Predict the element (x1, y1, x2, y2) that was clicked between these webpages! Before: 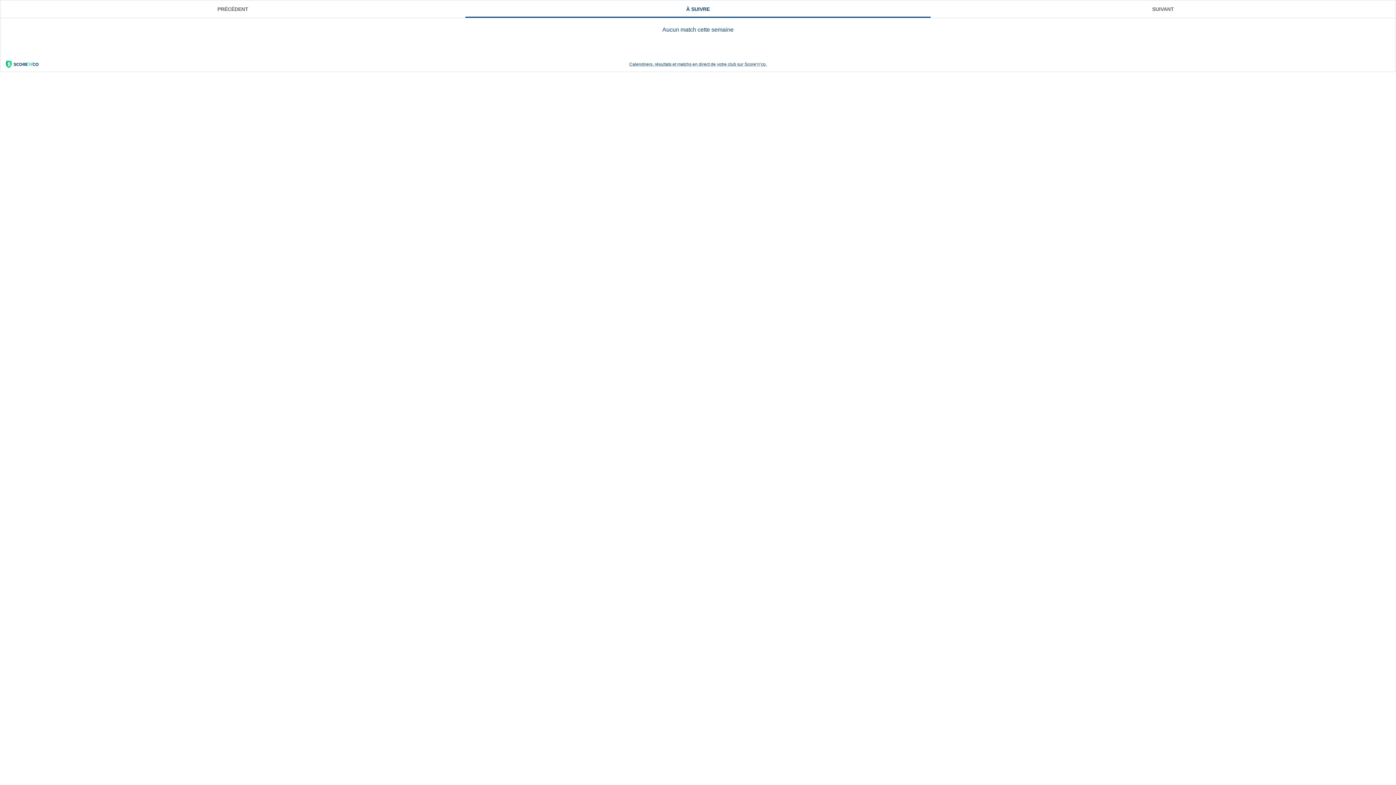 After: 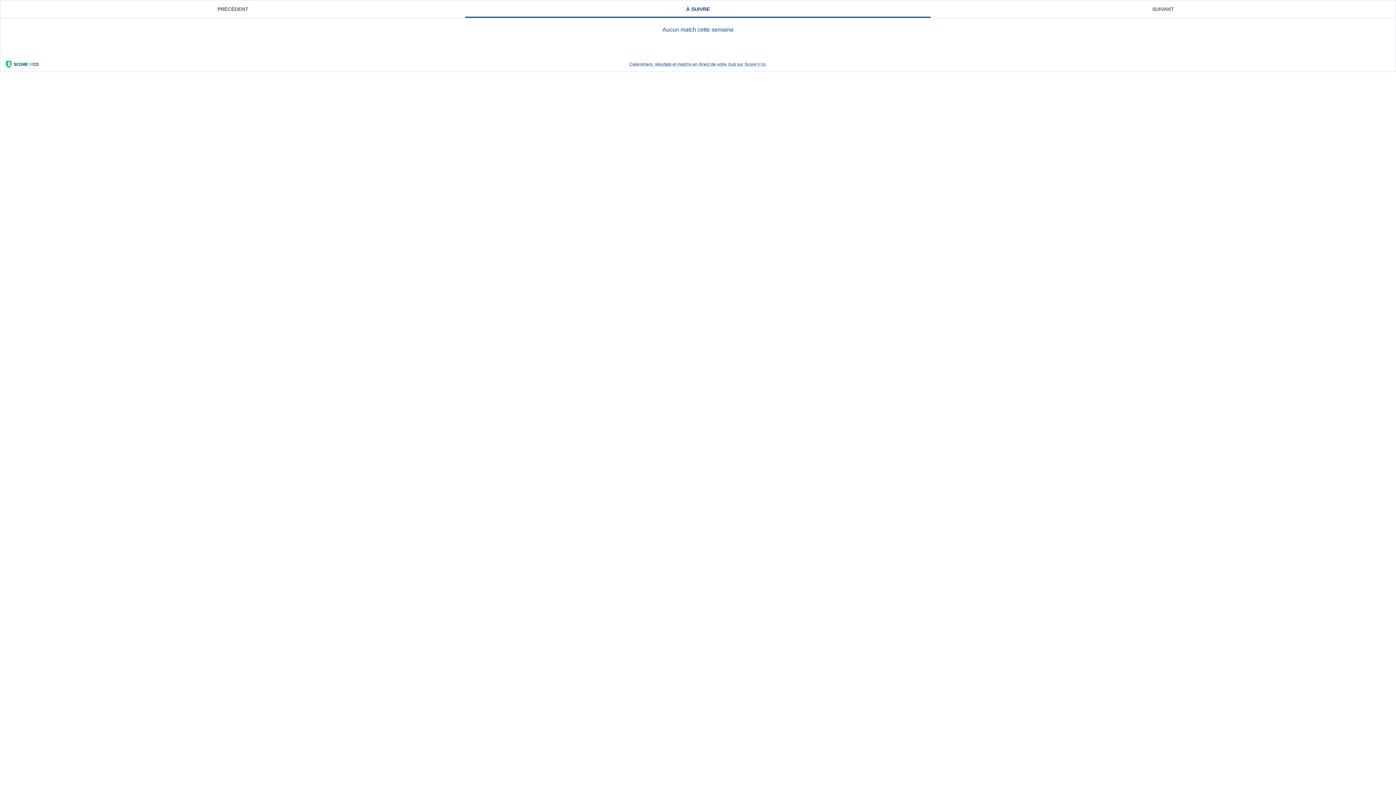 Action: label: PRÉCÉDENT bbox: (0, 0, 465, 17)